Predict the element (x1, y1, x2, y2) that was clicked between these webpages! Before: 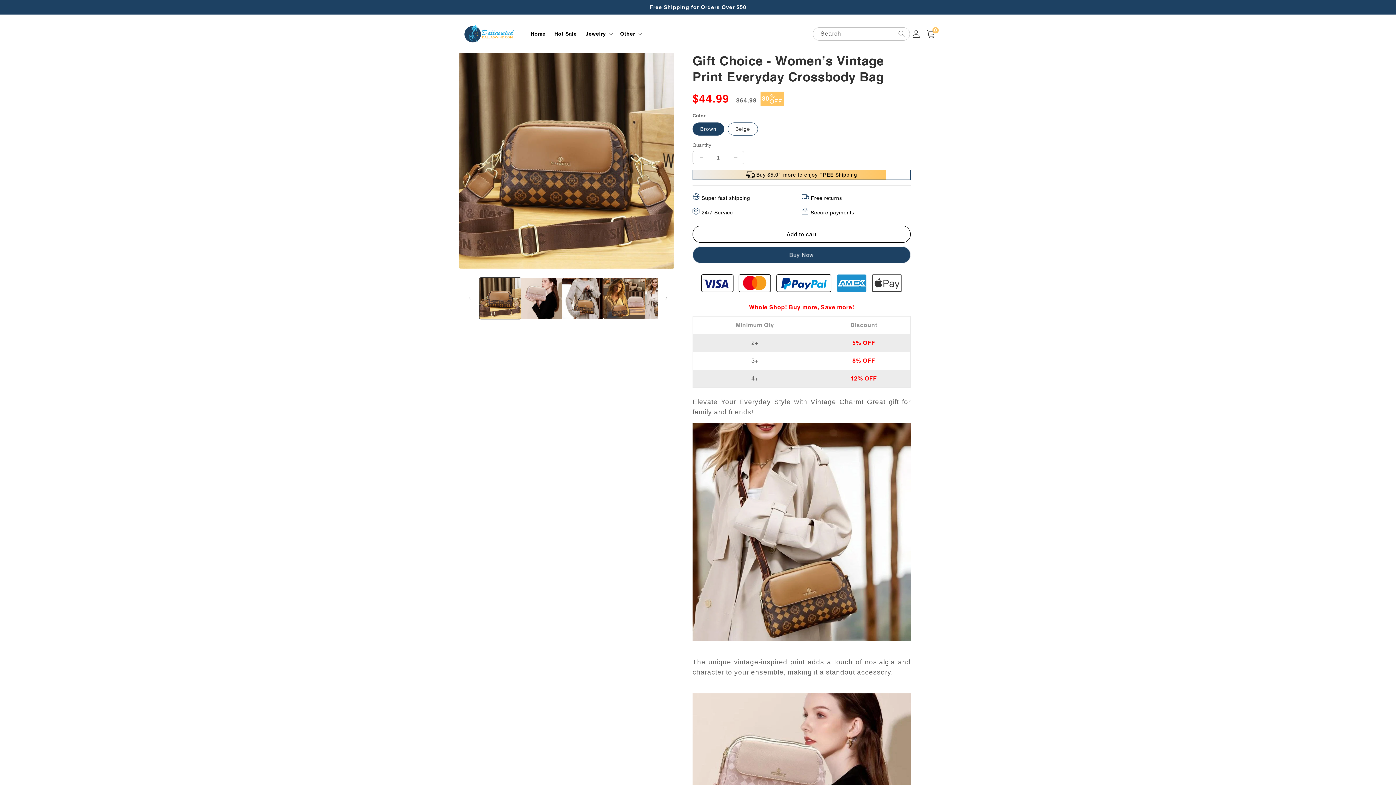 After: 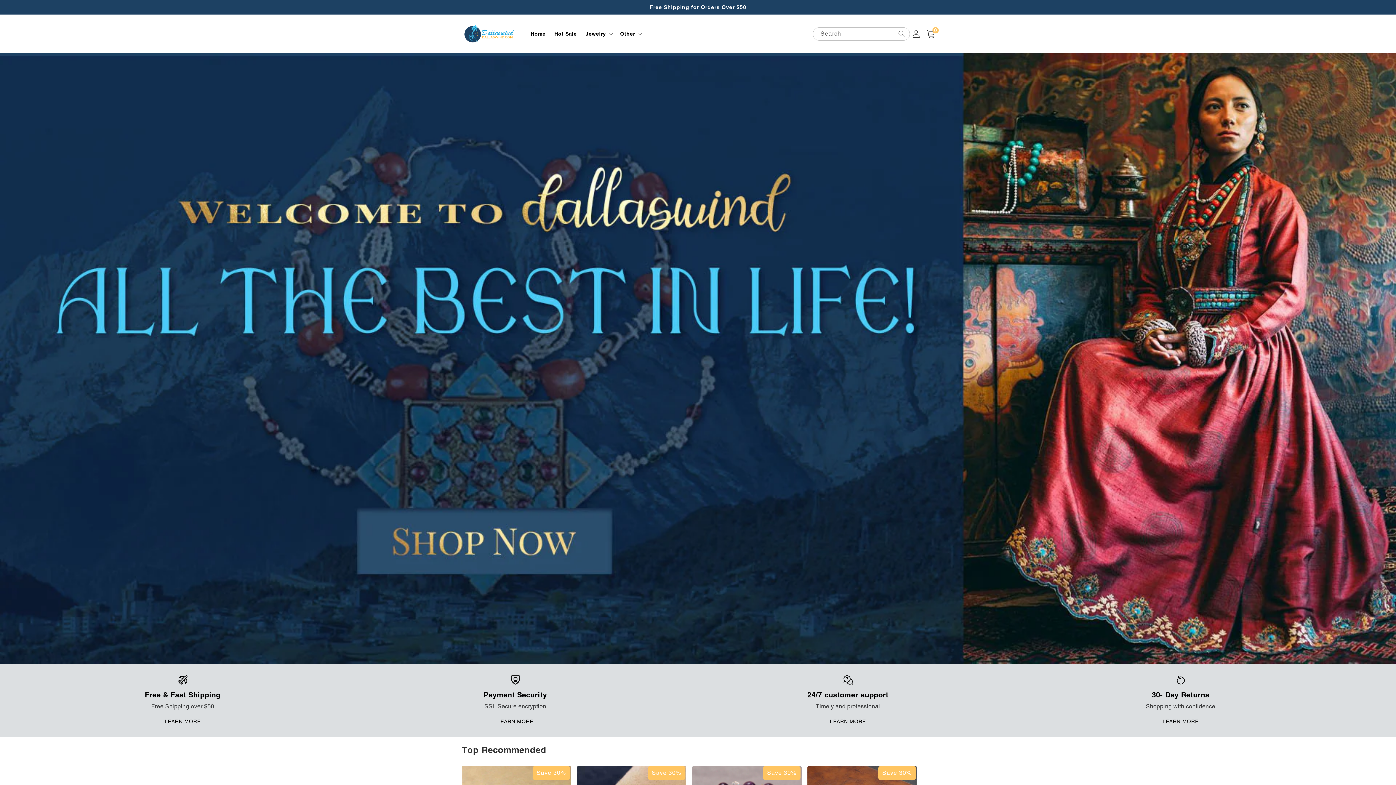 Action: label: Home bbox: (526, 26, 550, 41)